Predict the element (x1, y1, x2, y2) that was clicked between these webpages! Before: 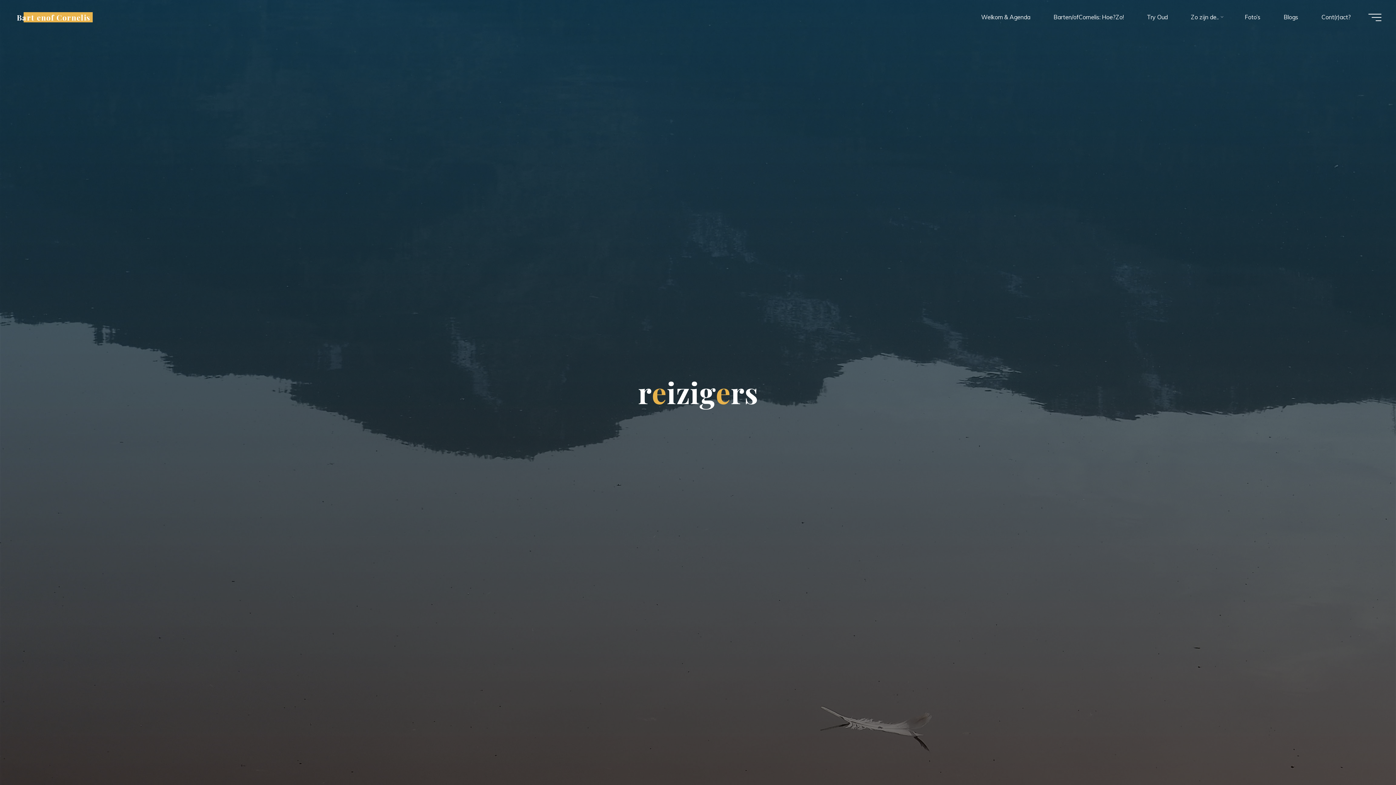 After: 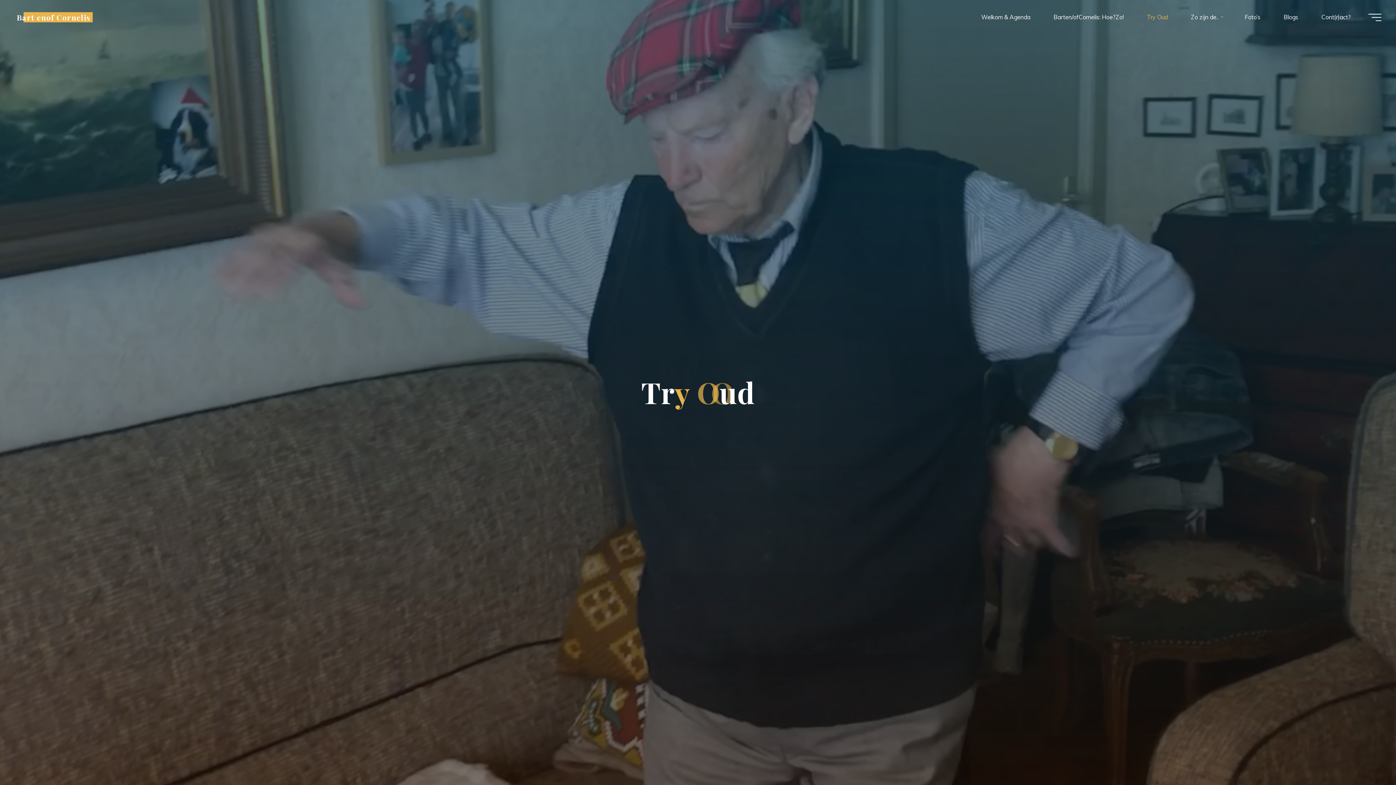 Action: label: Try Oud bbox: (1135, 3, 1179, 30)